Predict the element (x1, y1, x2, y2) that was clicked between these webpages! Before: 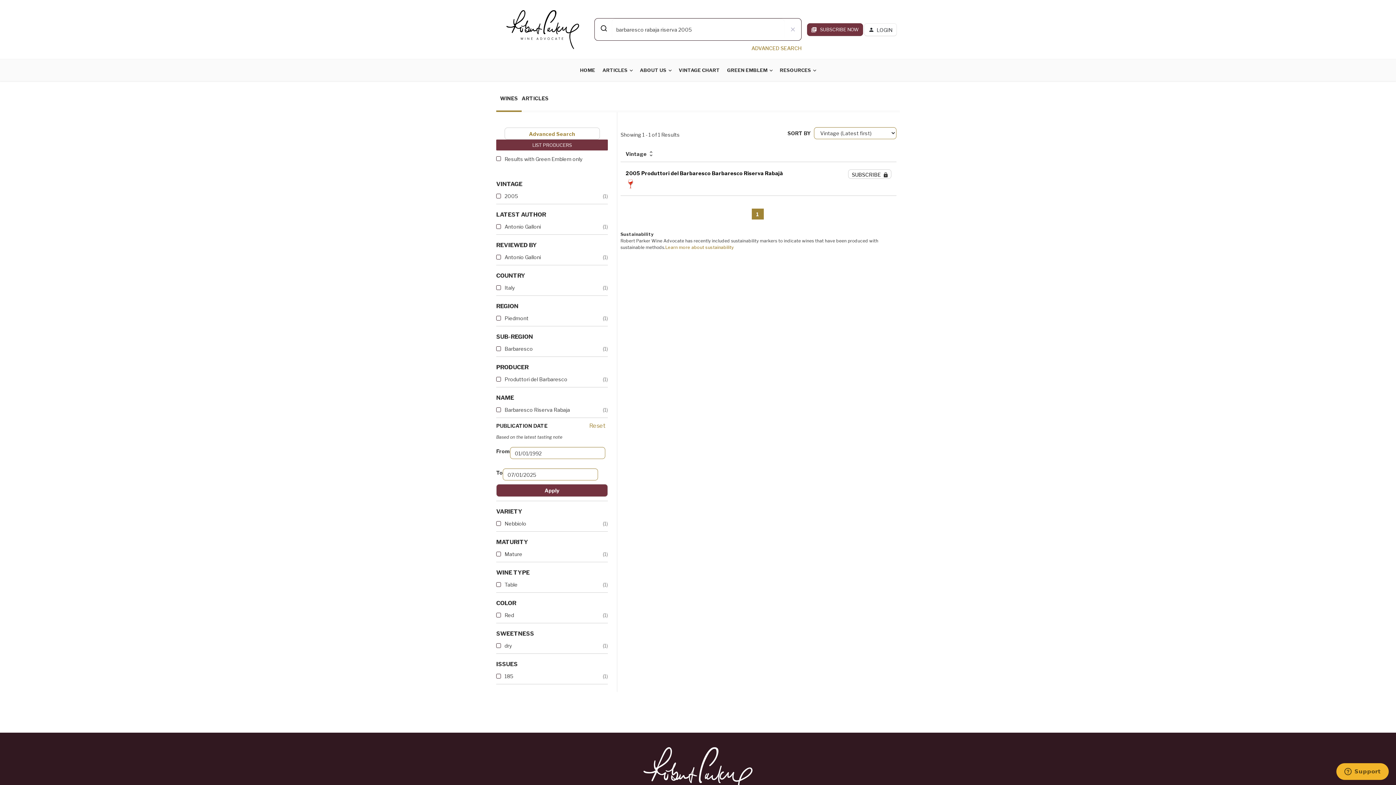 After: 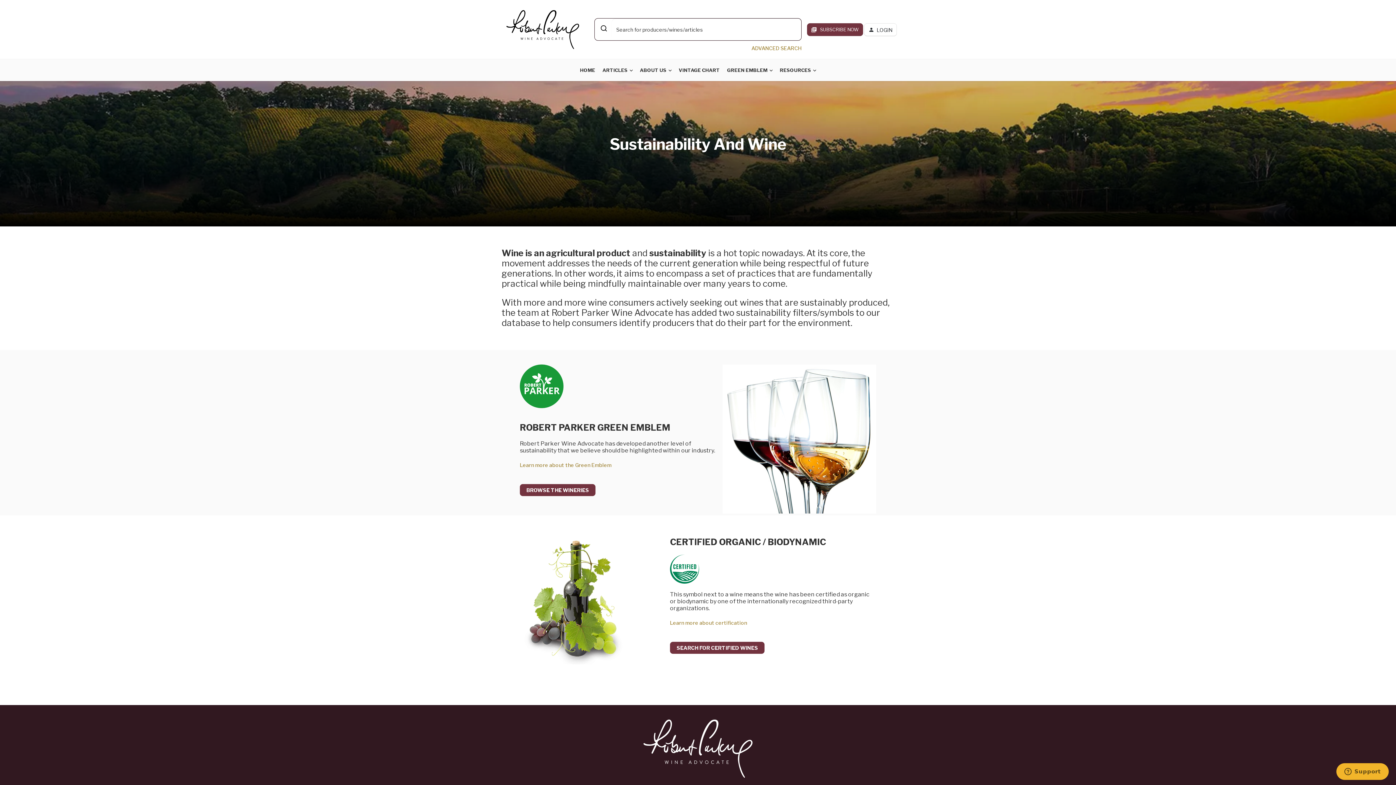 Action: bbox: (665, 244, 733, 250) label: Learn more about sustainability